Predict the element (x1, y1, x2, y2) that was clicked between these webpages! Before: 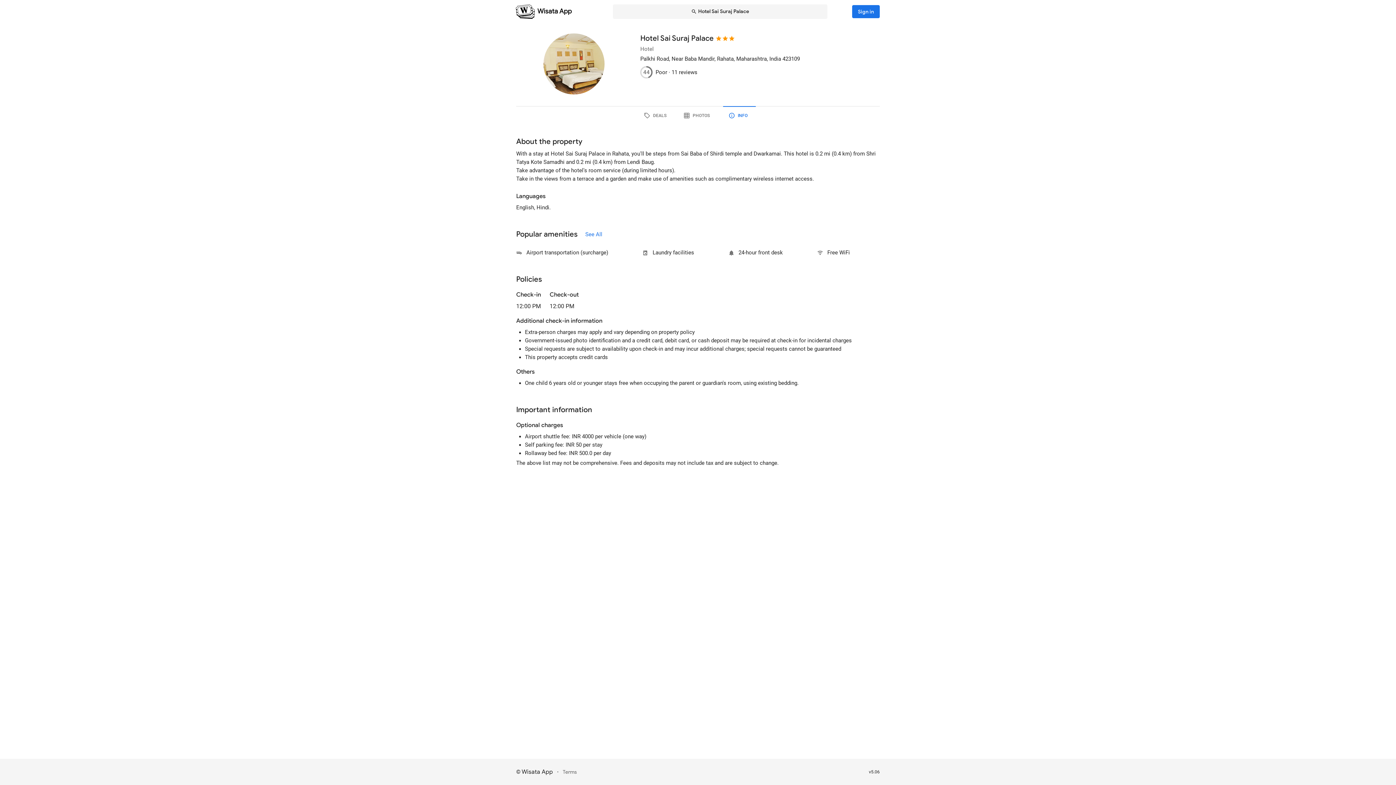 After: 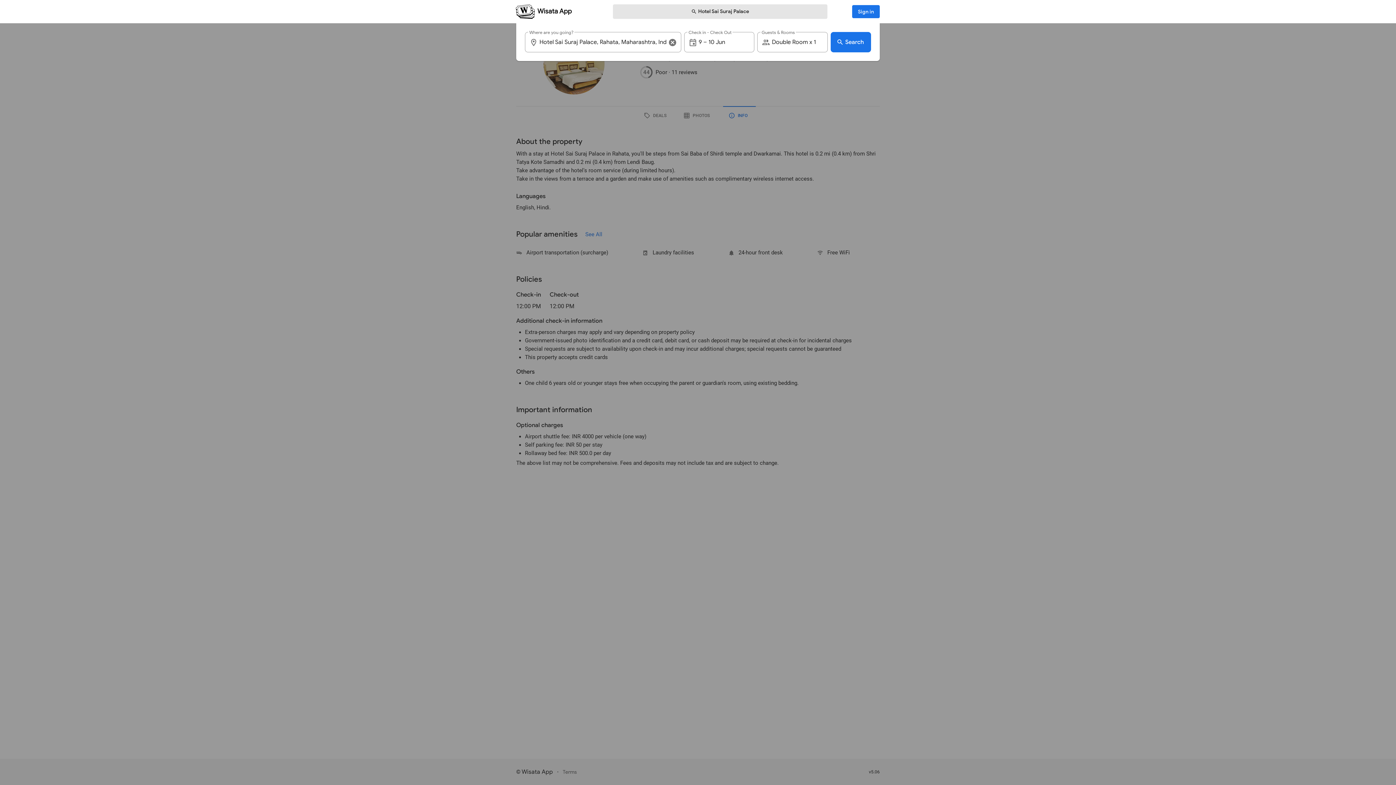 Action: bbox: (612, 4, 827, 18) label: Hotel Sai Suraj Palace